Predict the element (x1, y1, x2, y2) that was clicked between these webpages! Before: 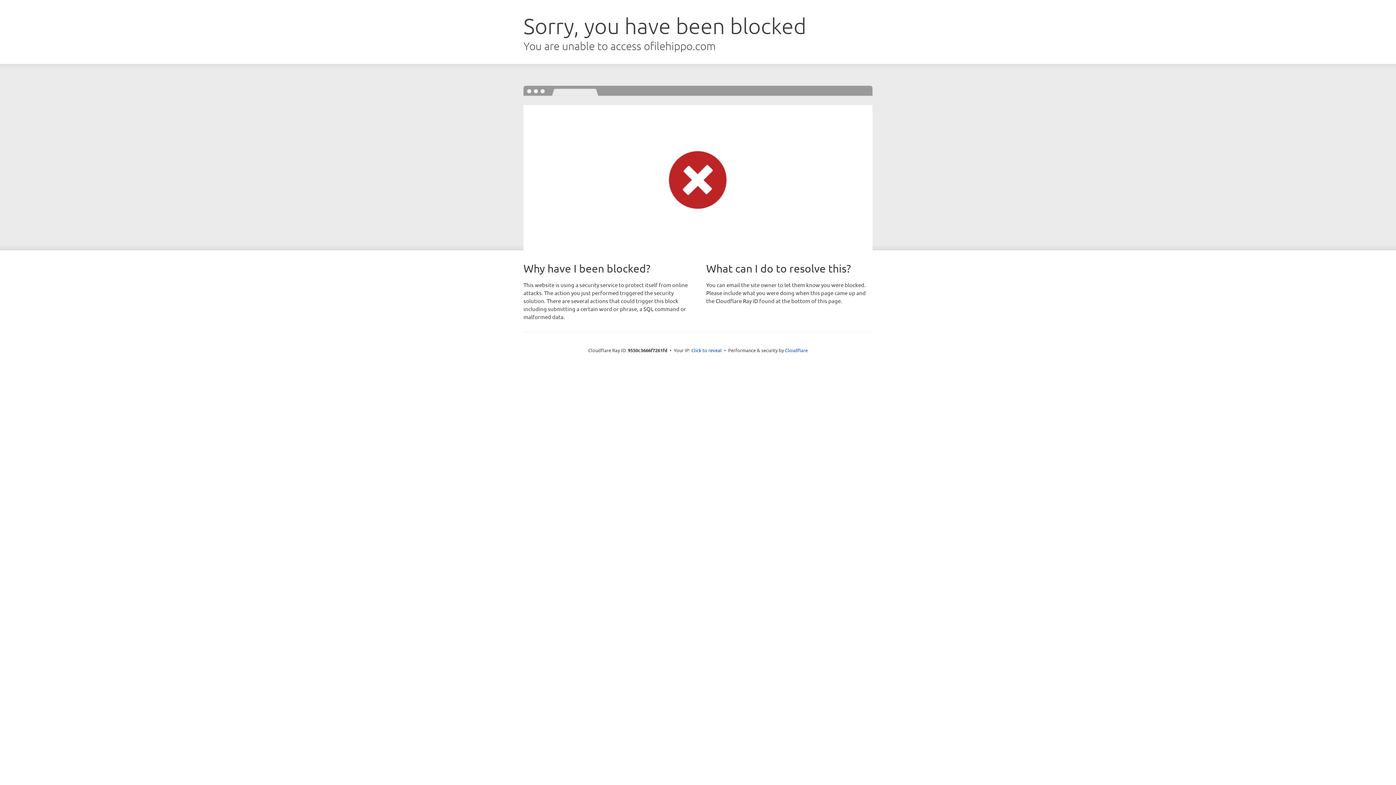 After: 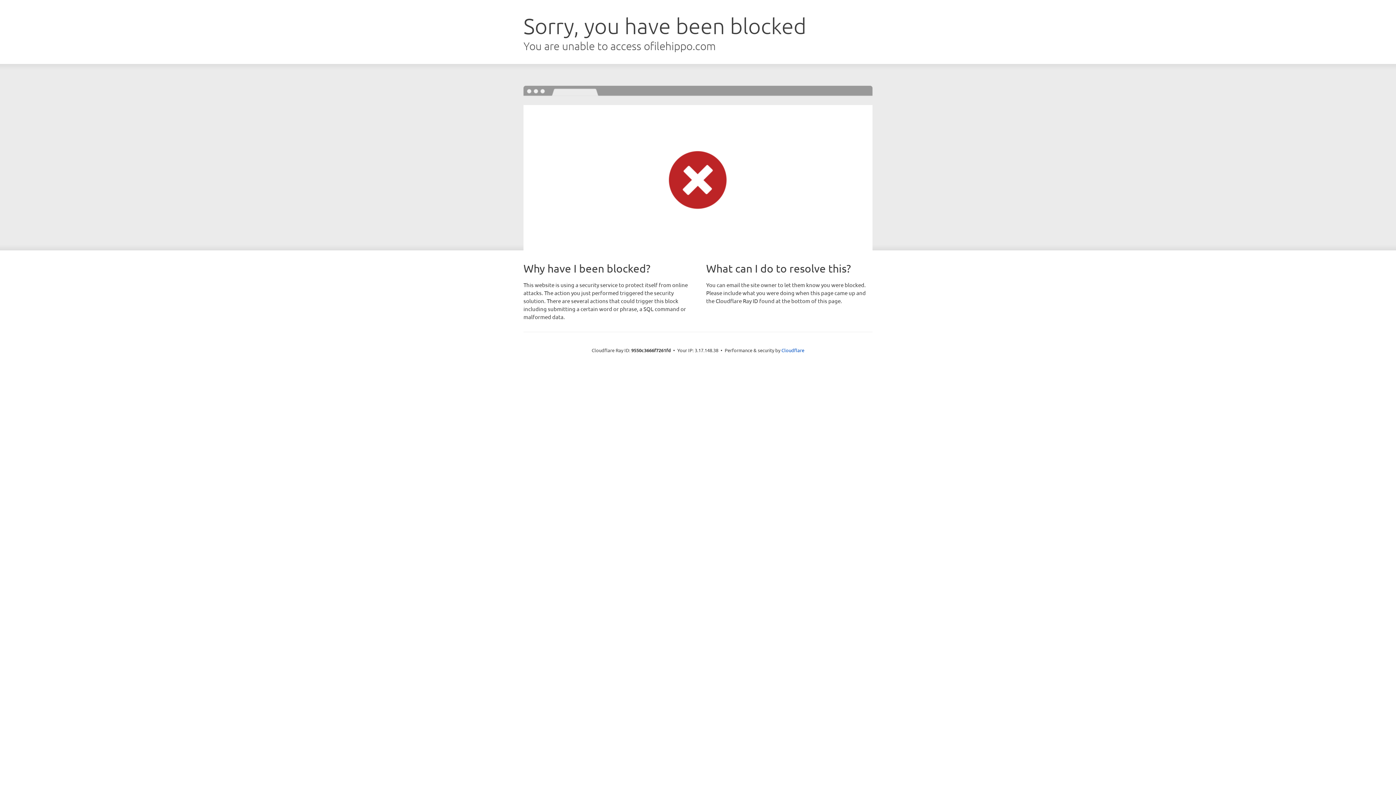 Action: label: Click to reveal bbox: (691, 346, 722, 353)